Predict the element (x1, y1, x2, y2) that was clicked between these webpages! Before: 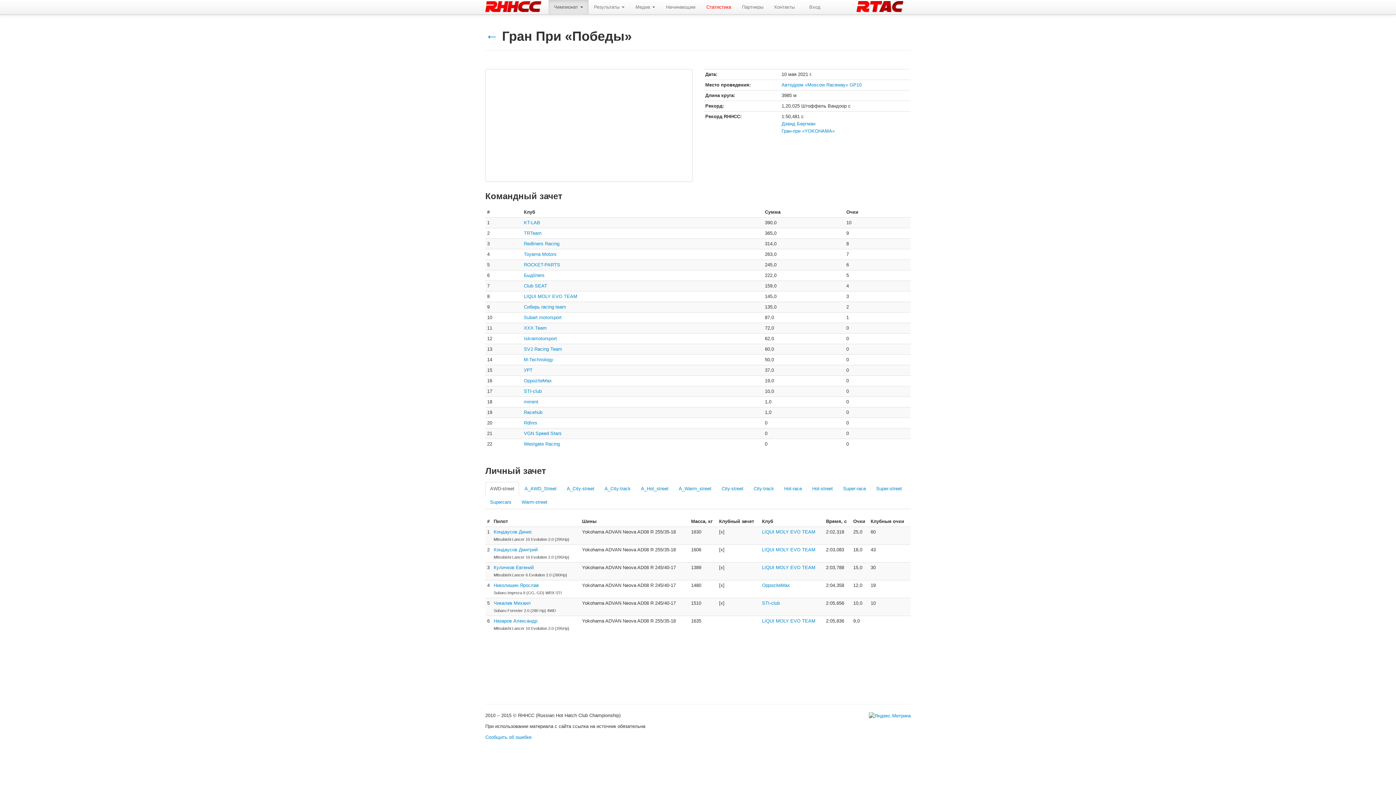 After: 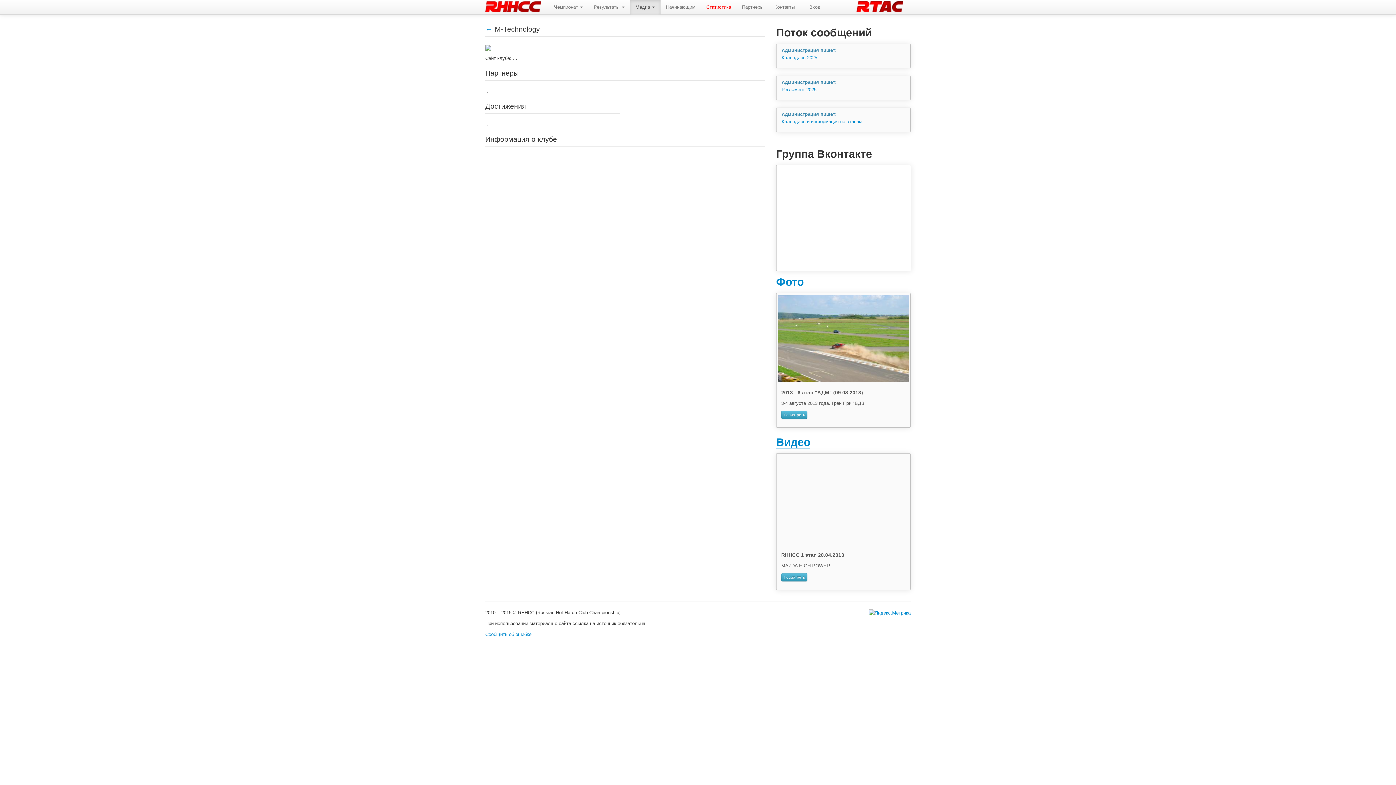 Action: bbox: (524, 357, 553, 362) label: M-Technology